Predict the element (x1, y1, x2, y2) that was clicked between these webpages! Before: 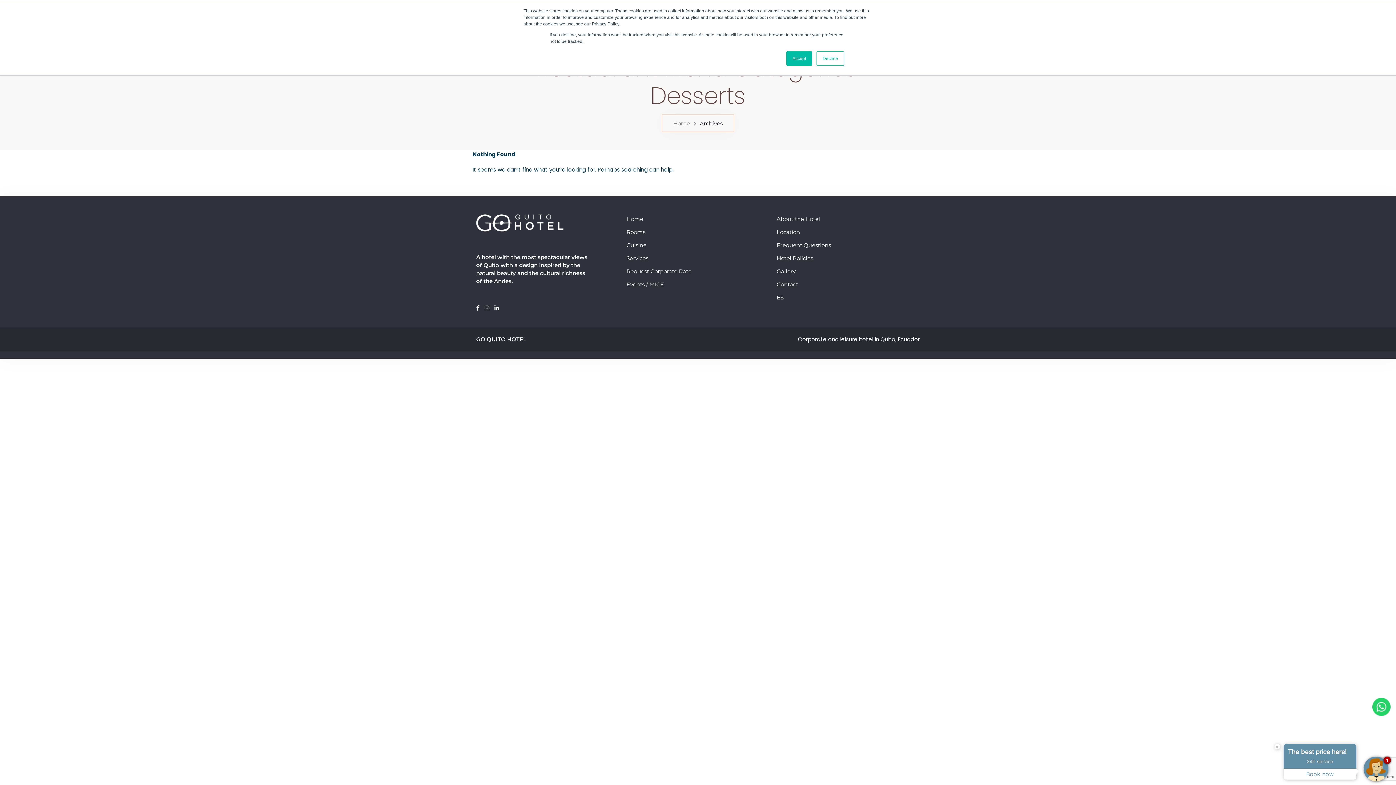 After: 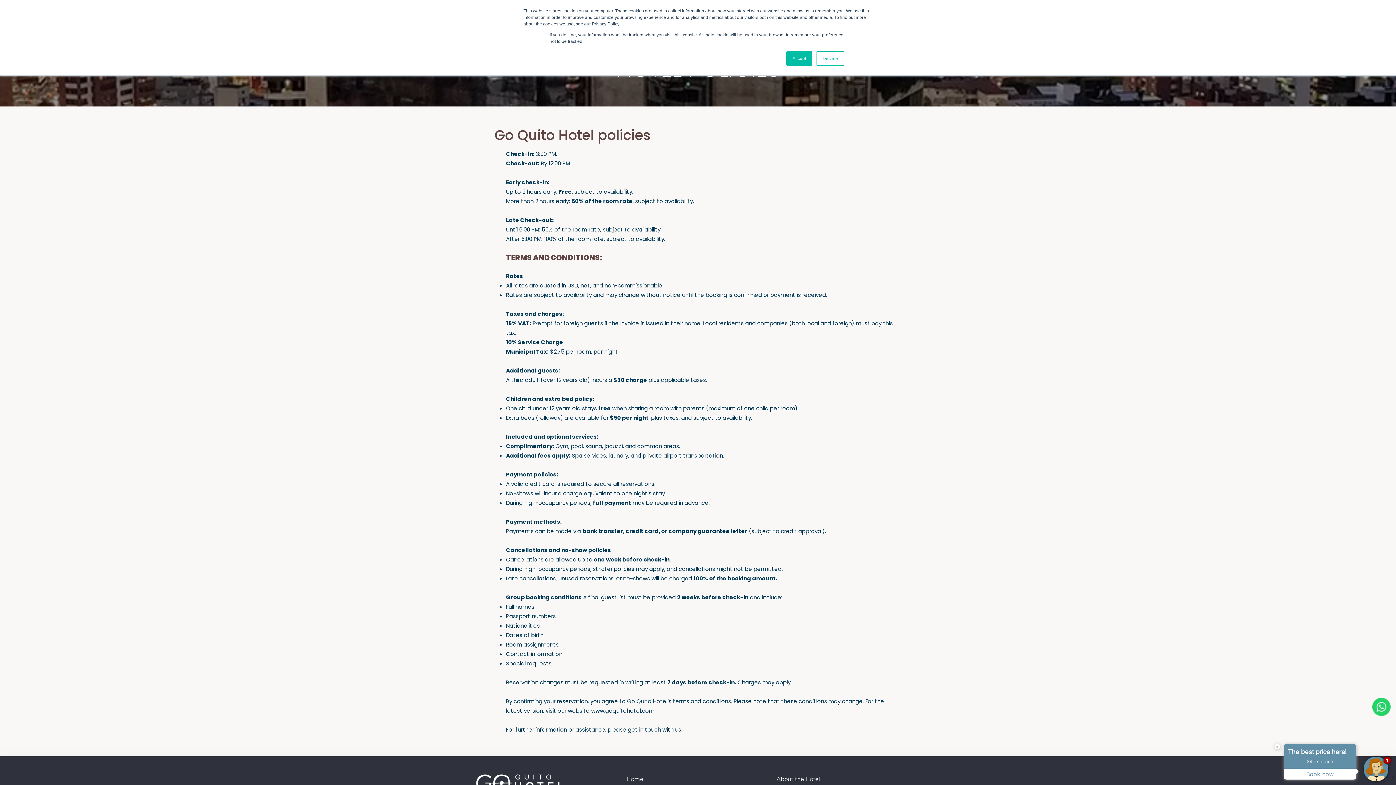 Action: bbox: (776, 254, 813, 261) label: Hotel Policies